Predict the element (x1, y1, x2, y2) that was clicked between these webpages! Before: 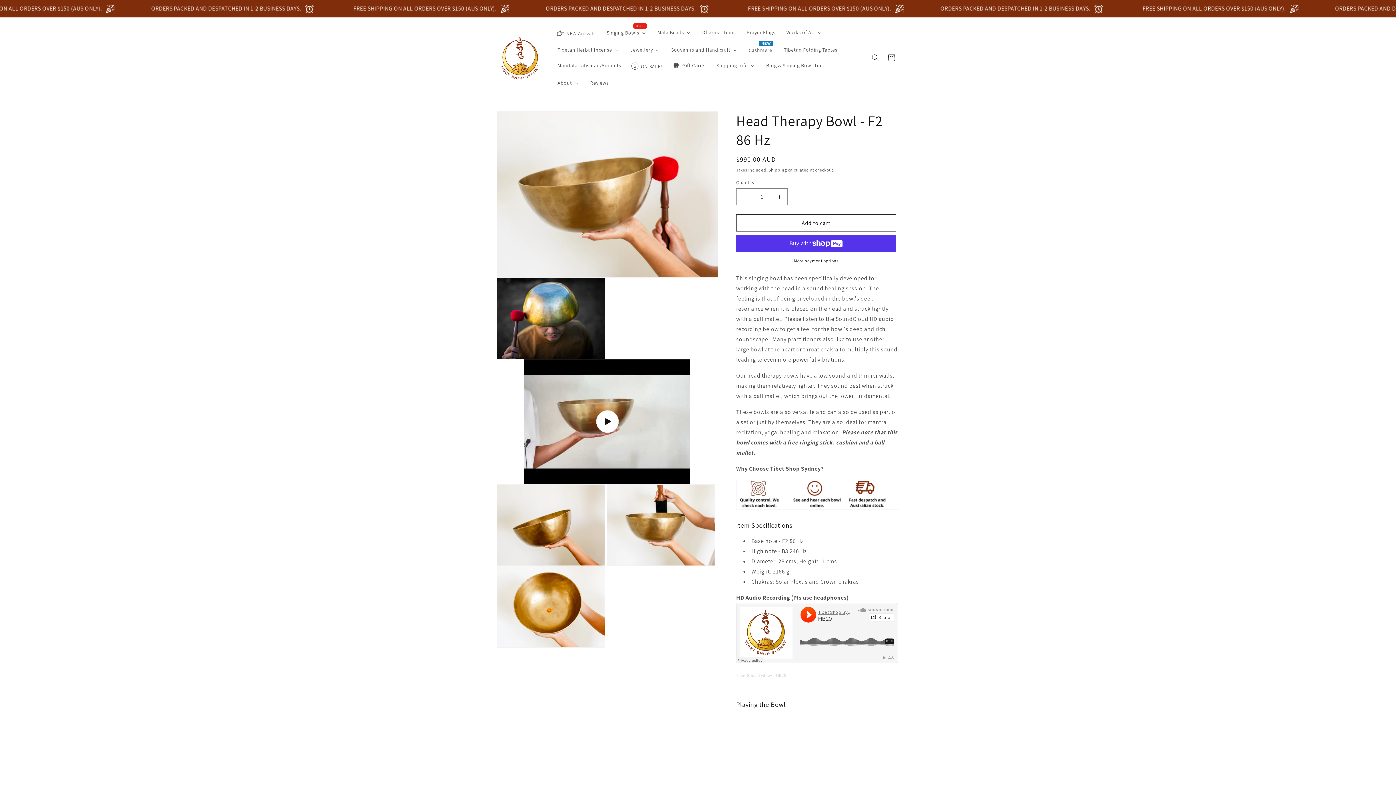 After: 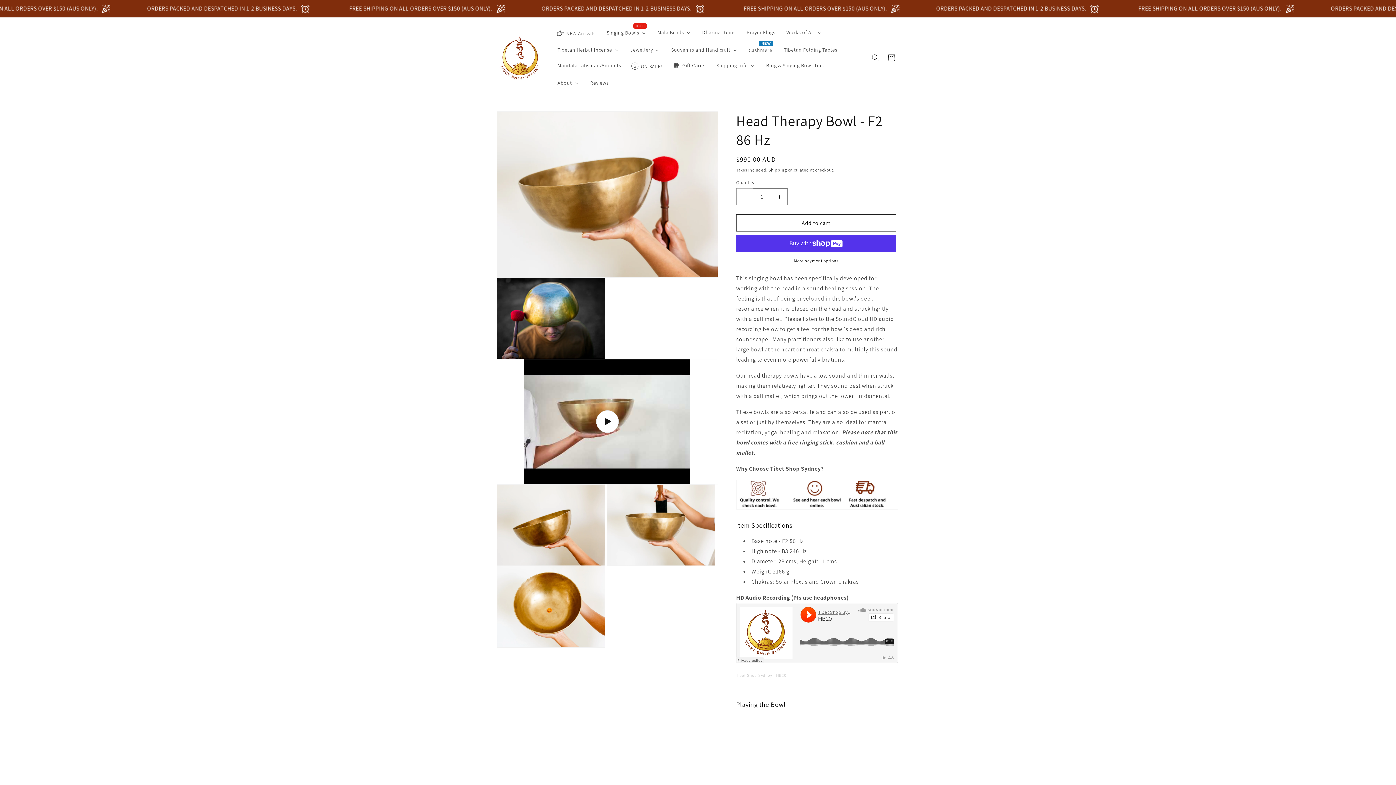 Action: bbox: (736, 188, 753, 205) label: Decrease quantity for Head Therapy Bowl - F2 86 Hz